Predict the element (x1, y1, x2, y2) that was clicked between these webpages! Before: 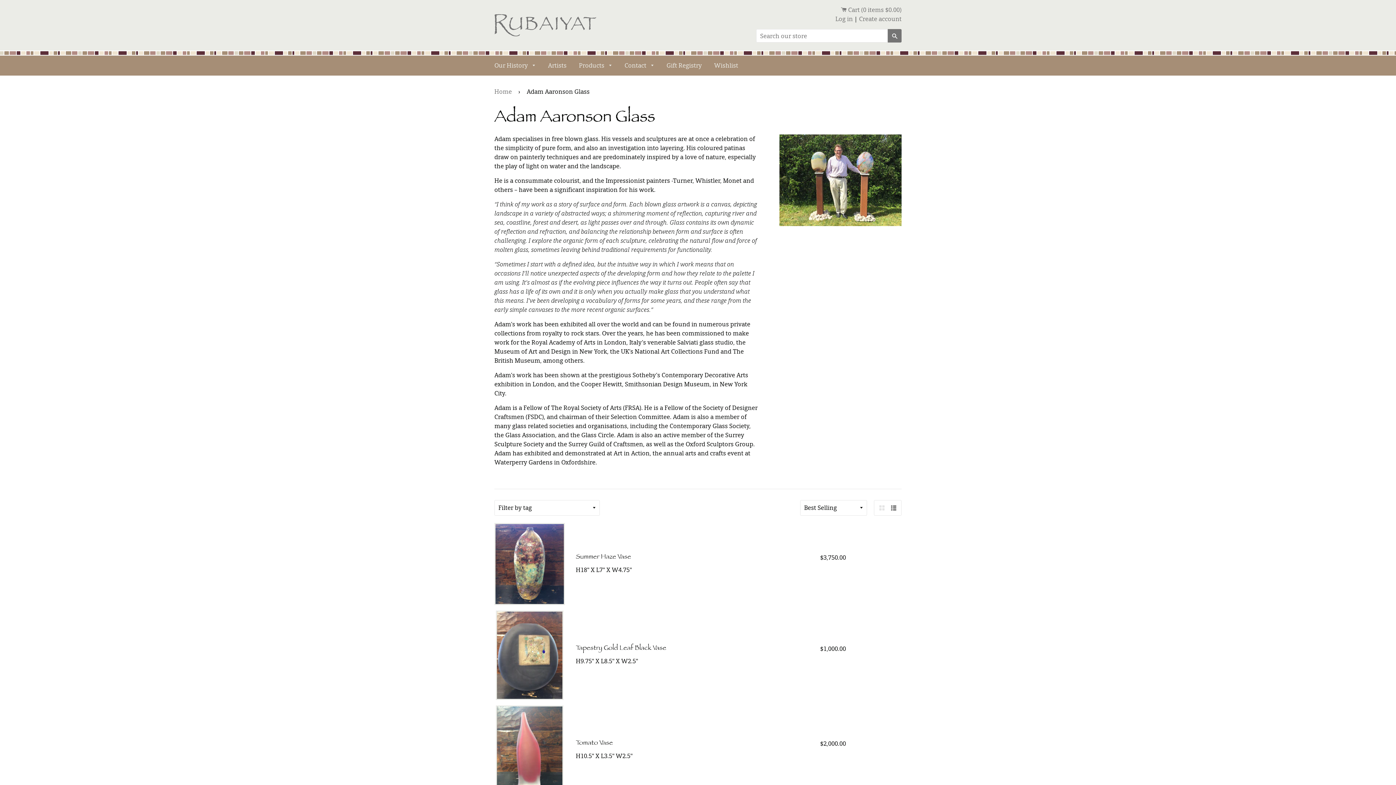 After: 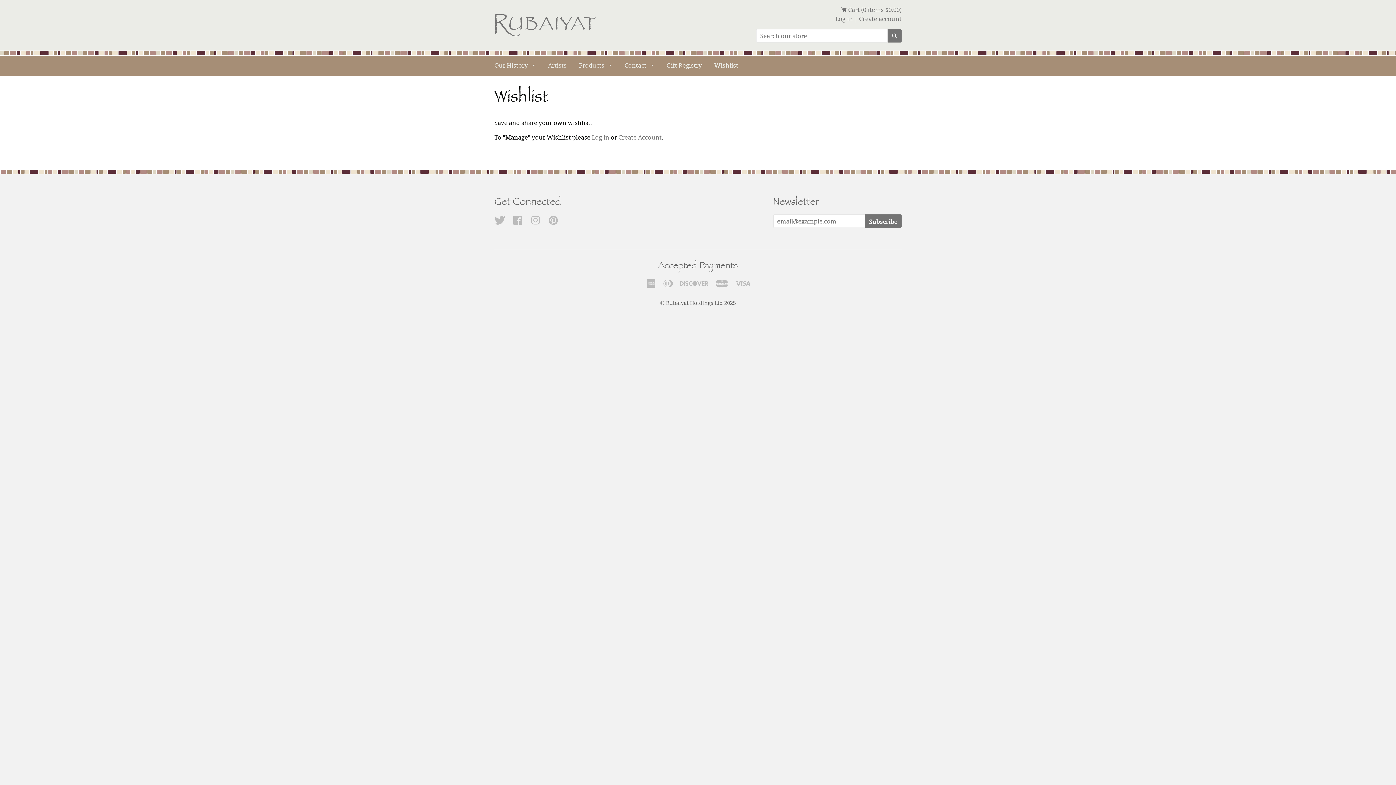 Action: bbox: (708, 55, 743, 75) label: Wishlist